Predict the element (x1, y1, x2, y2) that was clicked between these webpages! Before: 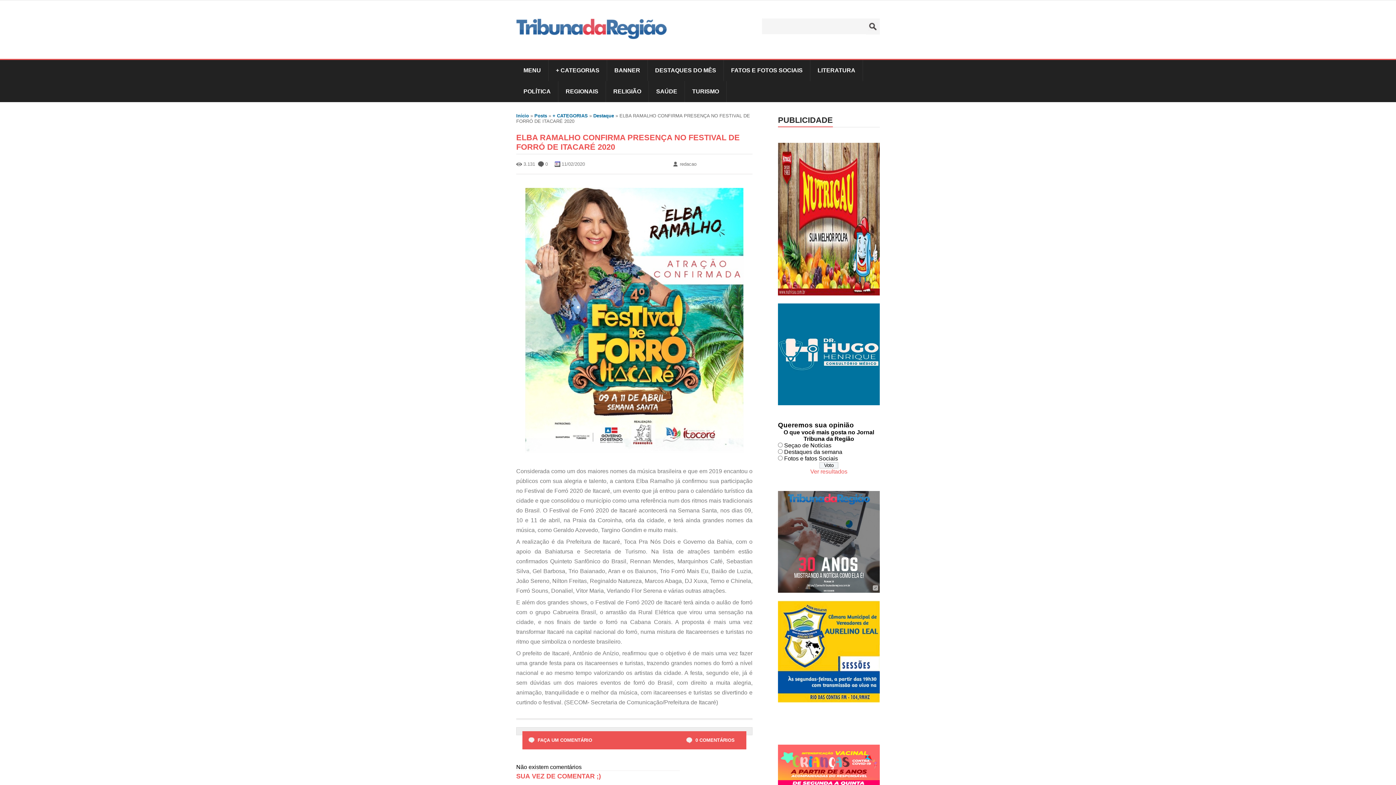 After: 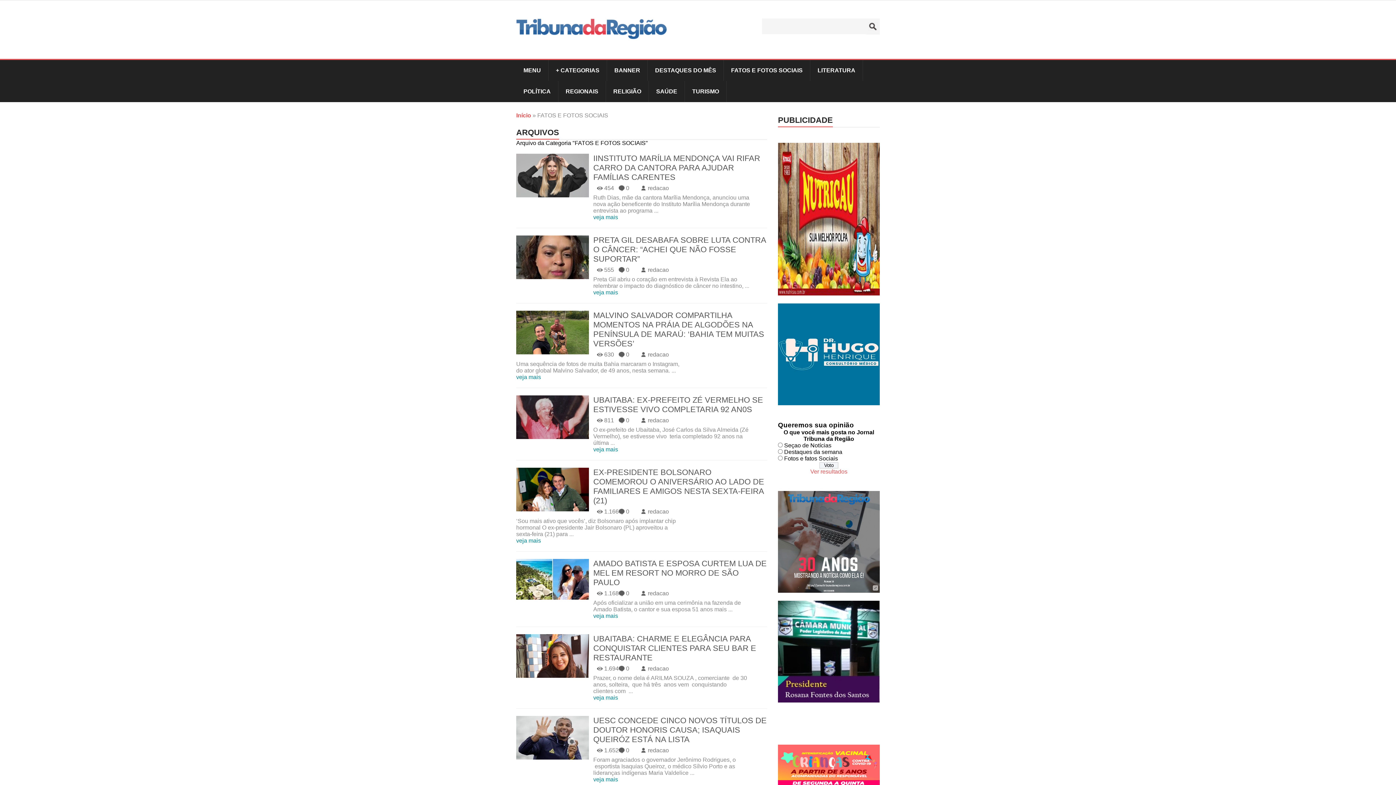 Action: bbox: (724, 59, 810, 81) label: FATOS E FOTOS SOCIAIS